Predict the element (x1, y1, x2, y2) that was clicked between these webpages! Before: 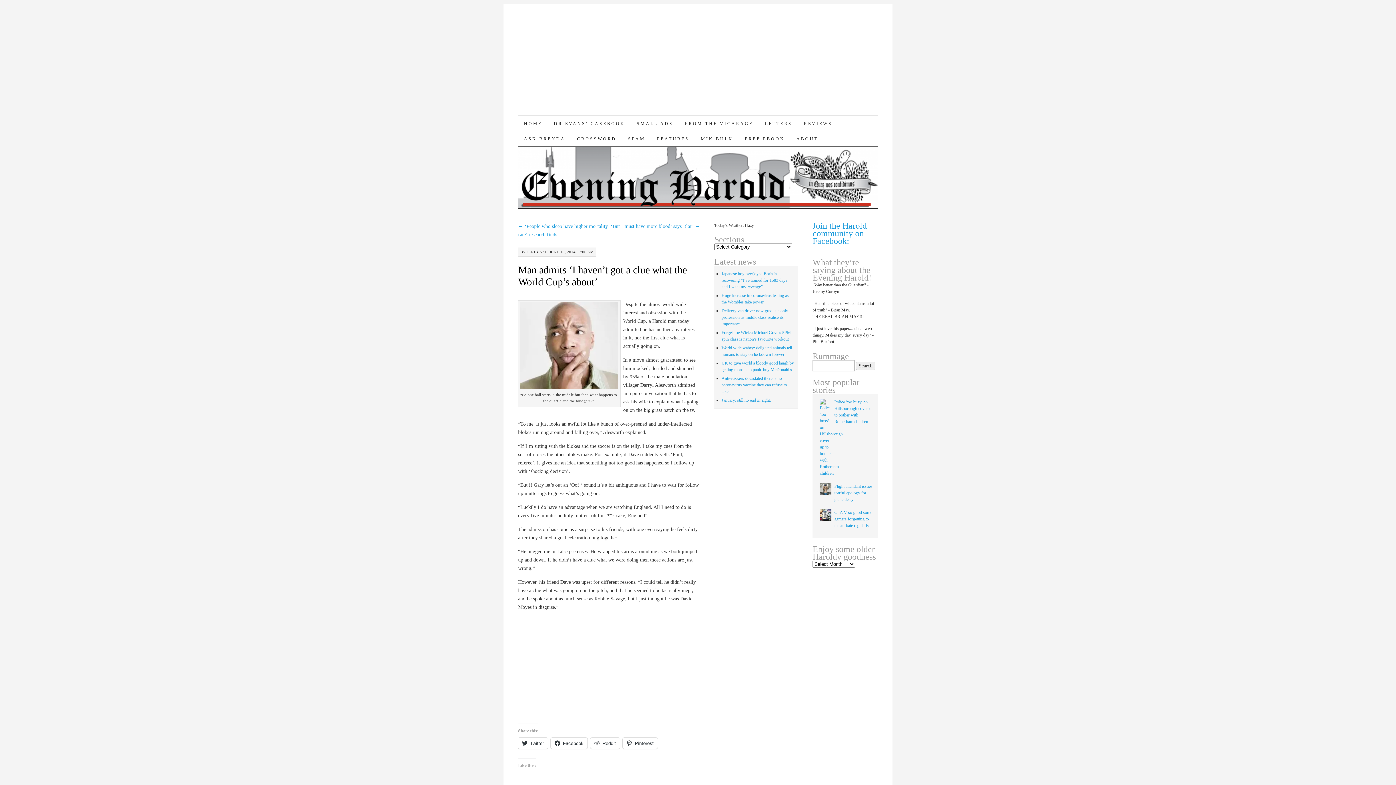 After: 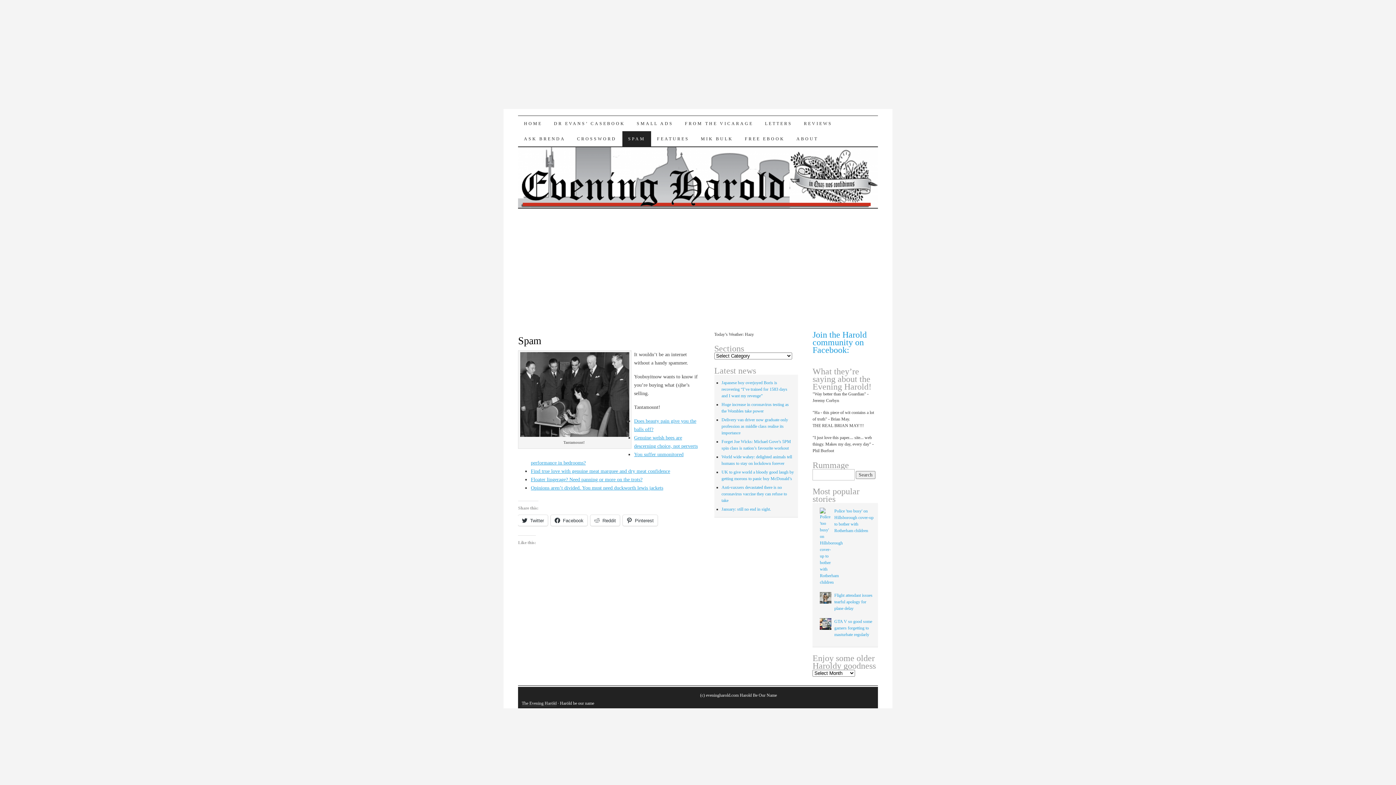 Action: bbox: (622, 131, 651, 146) label: SPAM